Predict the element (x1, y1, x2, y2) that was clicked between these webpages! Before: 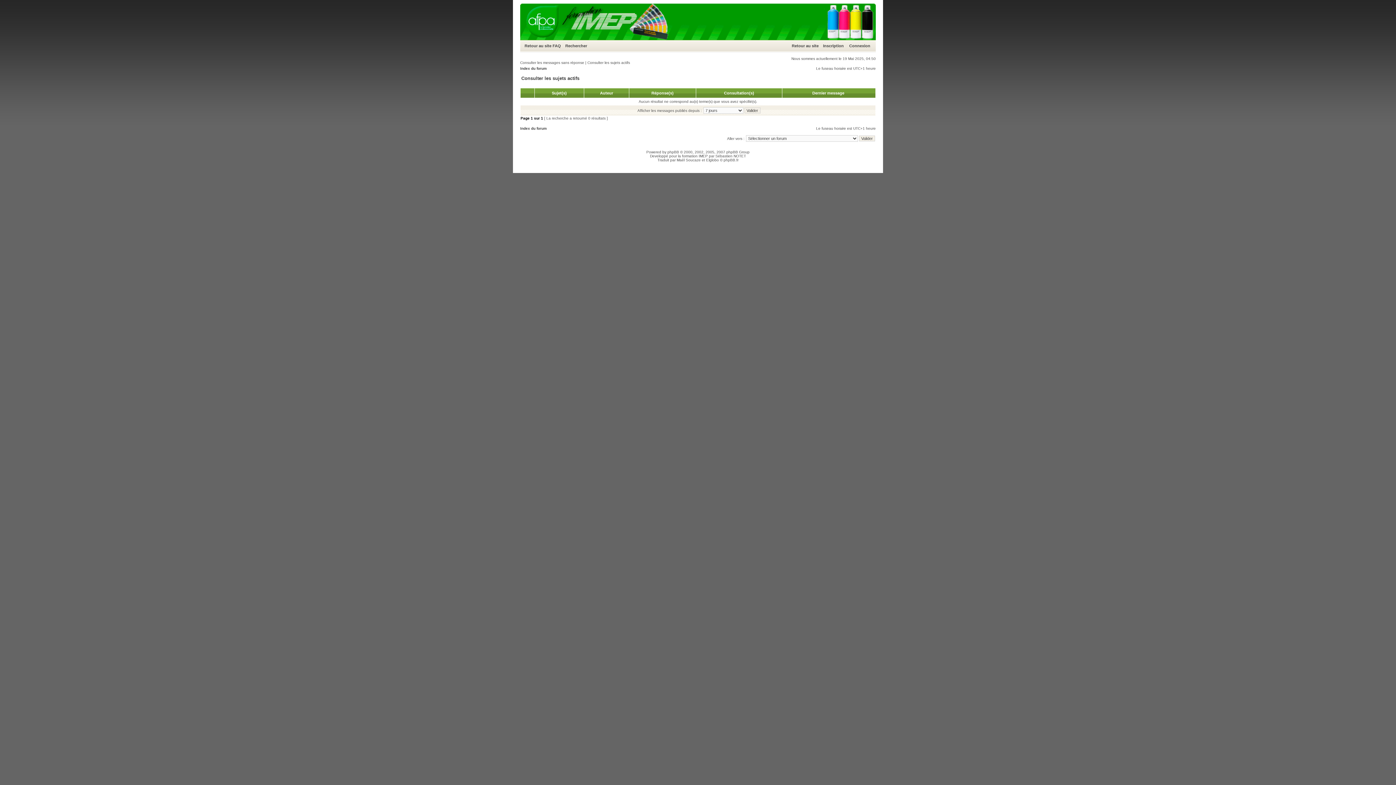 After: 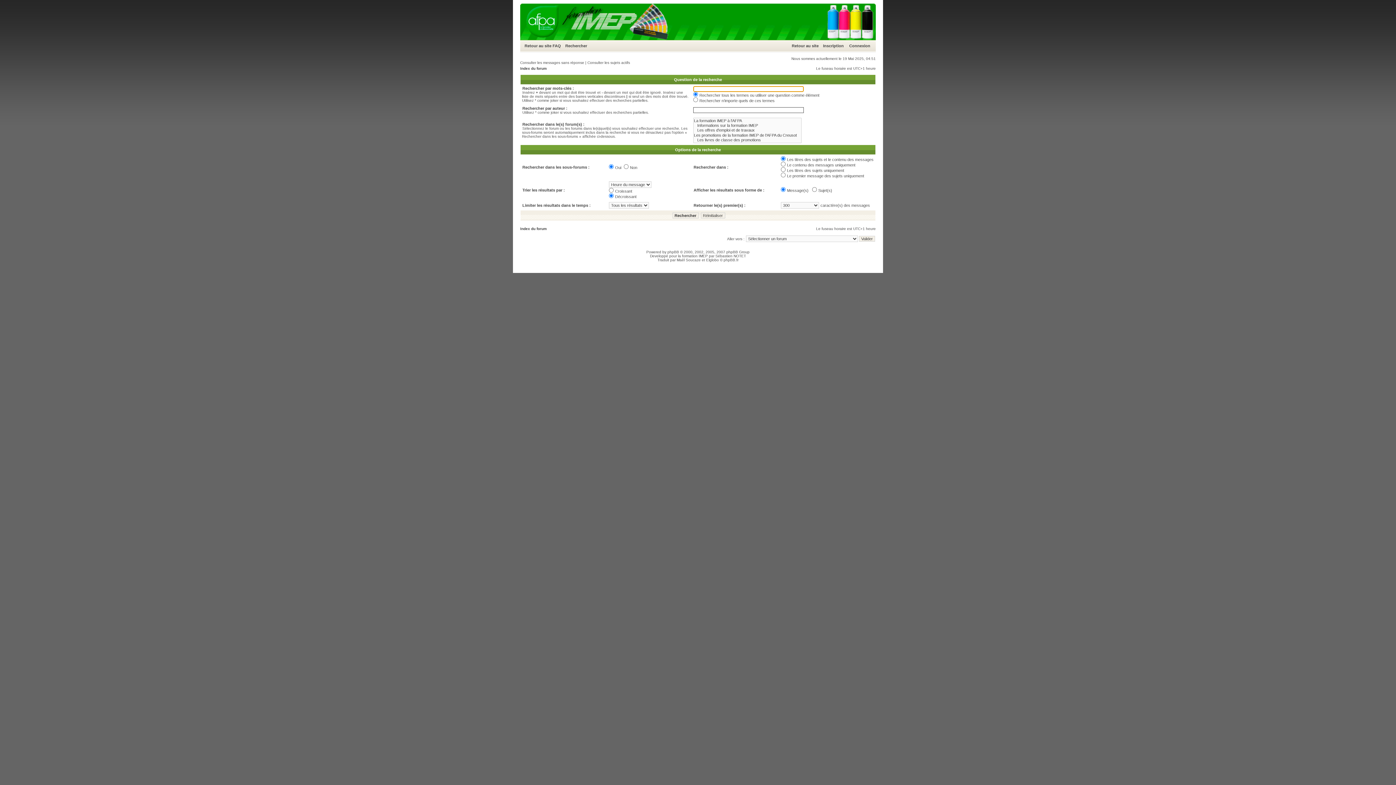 Action: bbox: (565, 43, 587, 48) label: Rechercher